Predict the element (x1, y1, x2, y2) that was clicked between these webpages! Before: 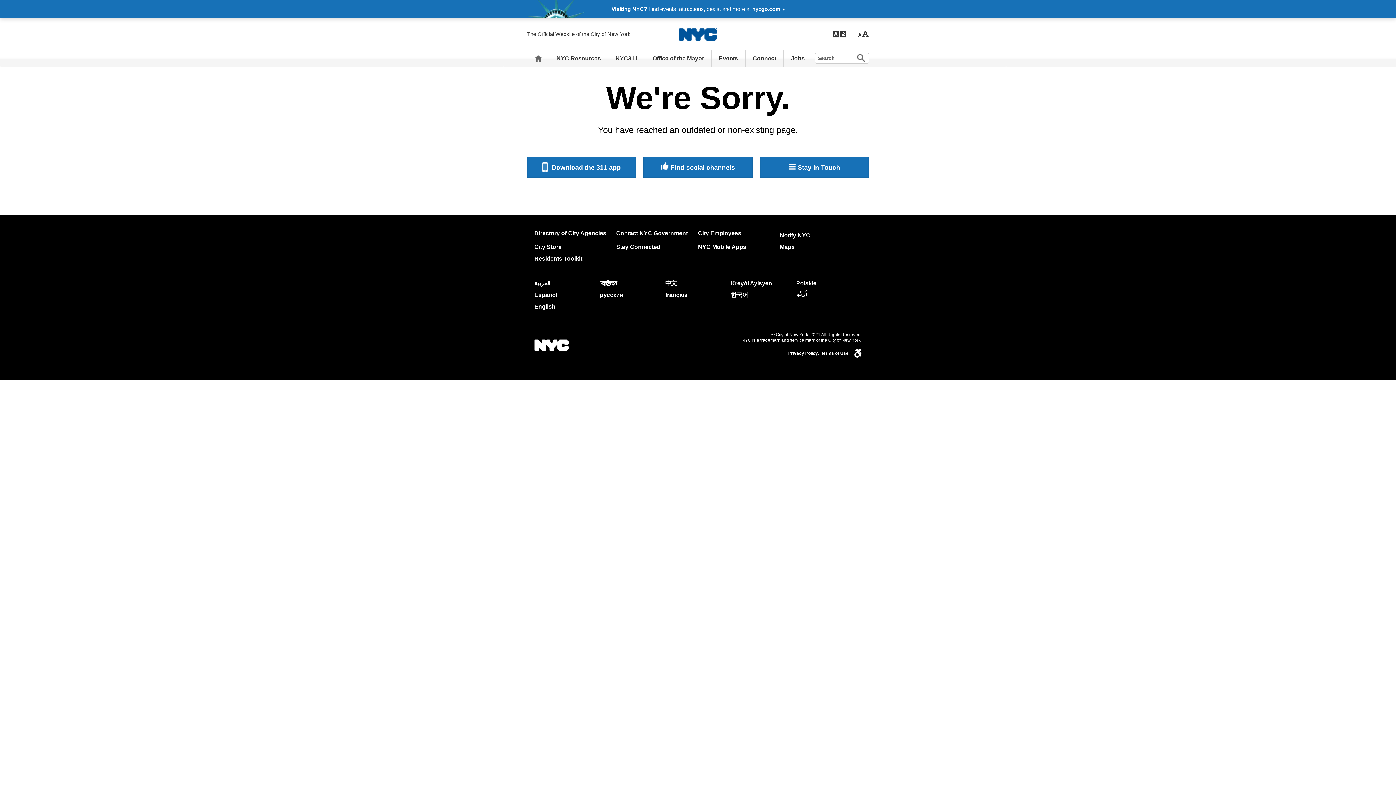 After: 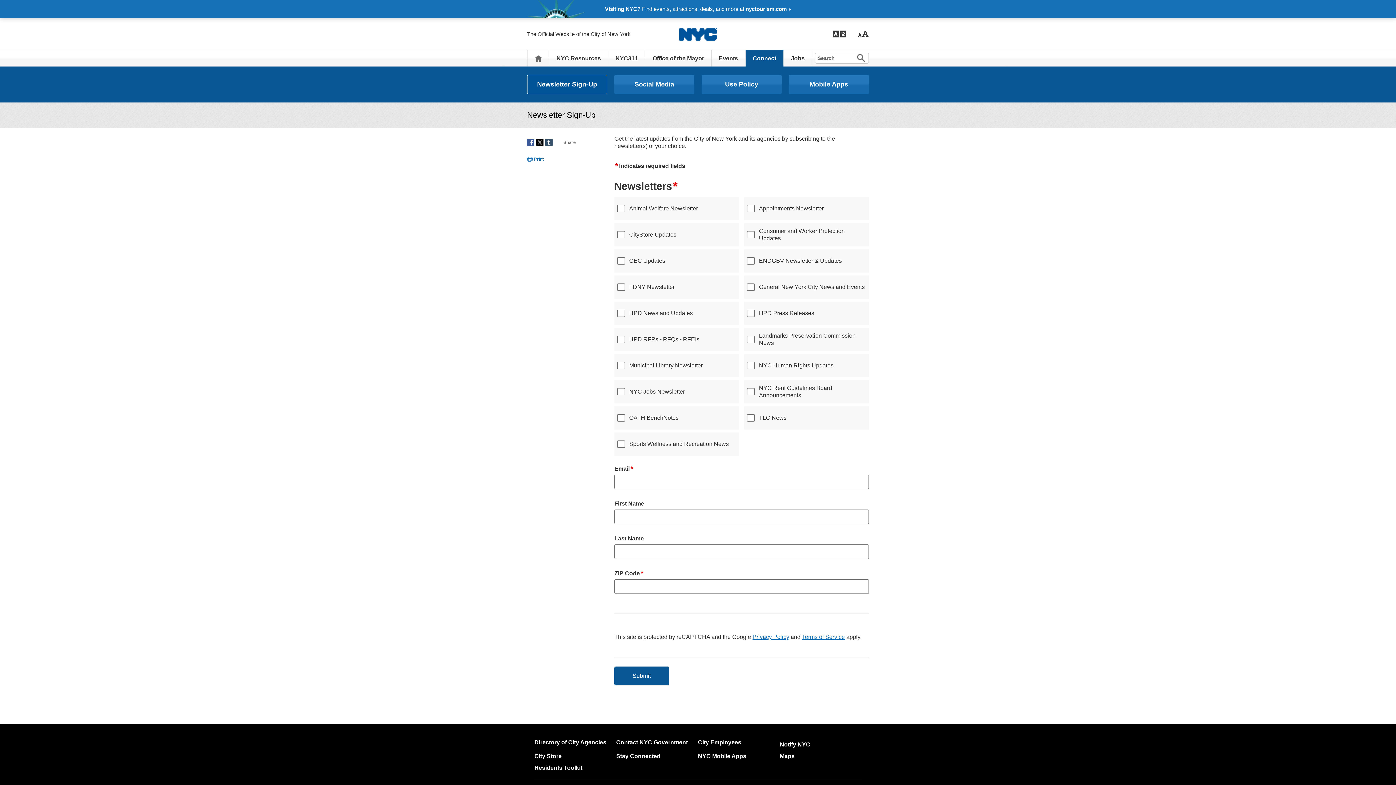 Action: bbox: (752, 50, 776, 66) label: Connect